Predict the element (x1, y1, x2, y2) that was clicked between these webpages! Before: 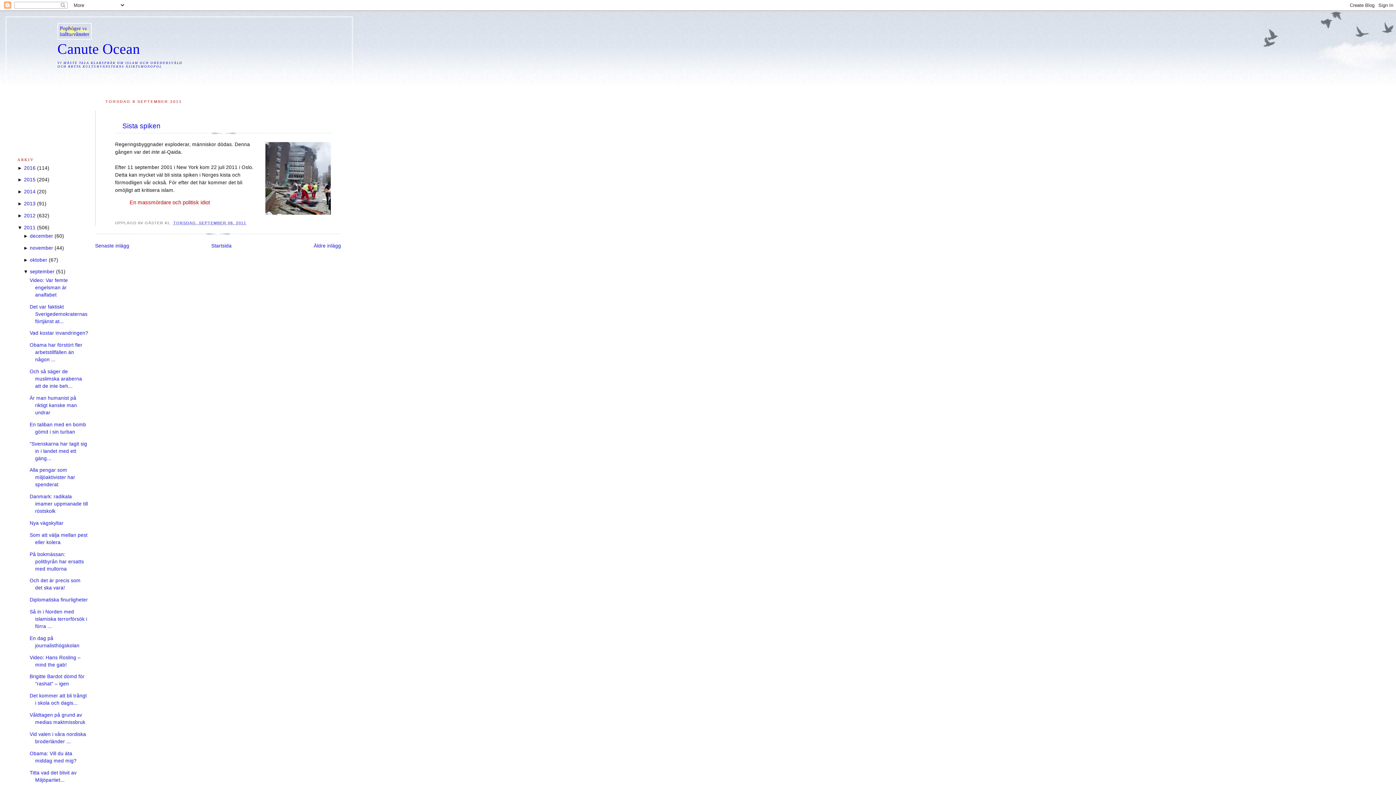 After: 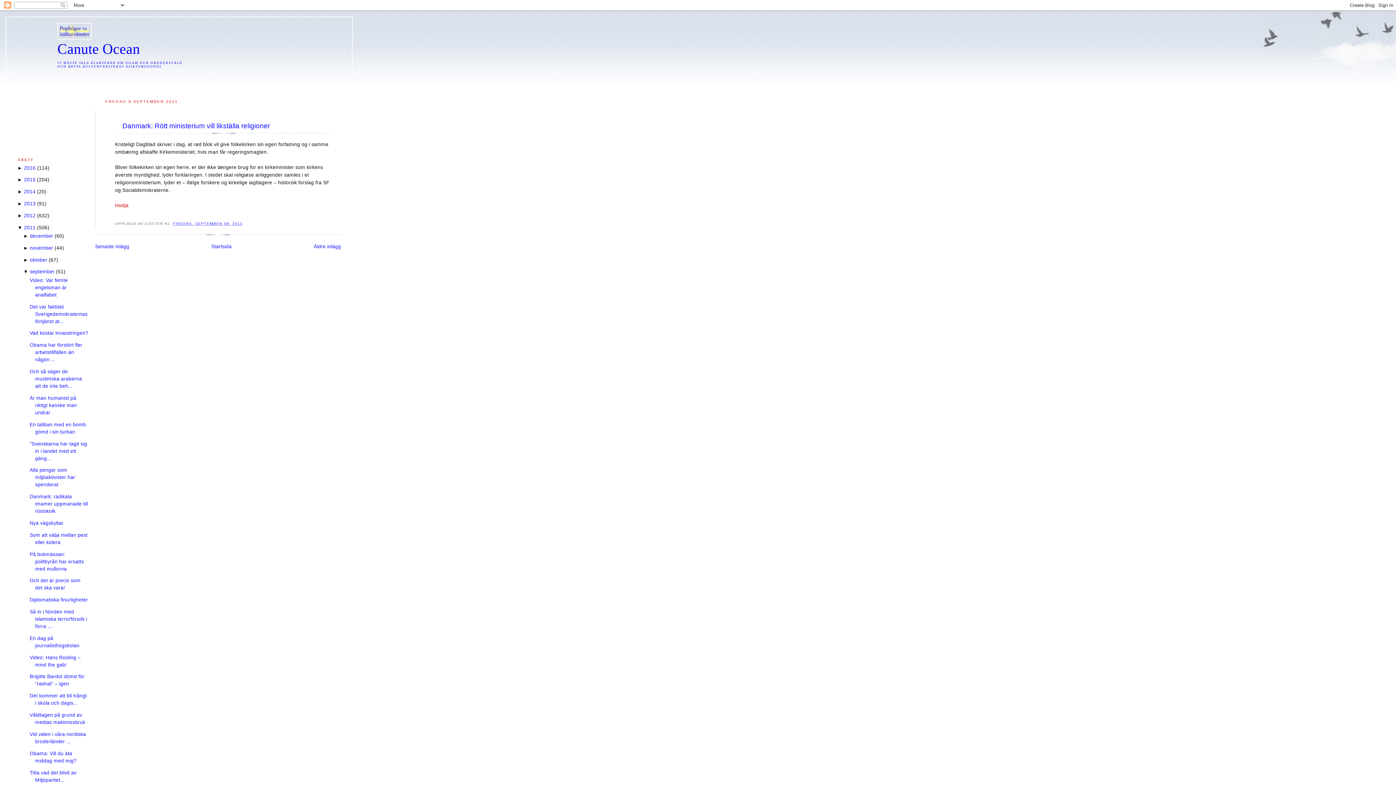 Action: bbox: (95, 243, 129, 248) label: Senaste inlägg